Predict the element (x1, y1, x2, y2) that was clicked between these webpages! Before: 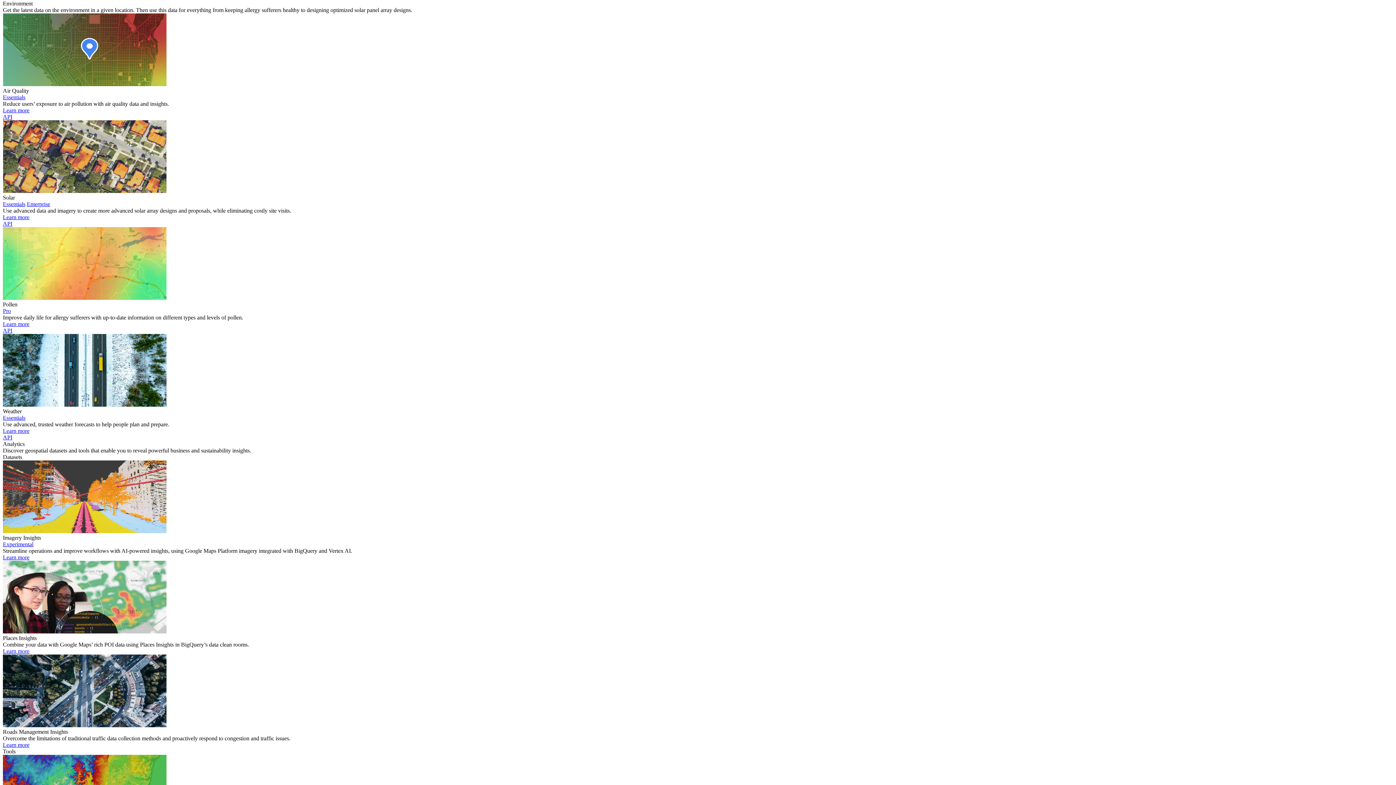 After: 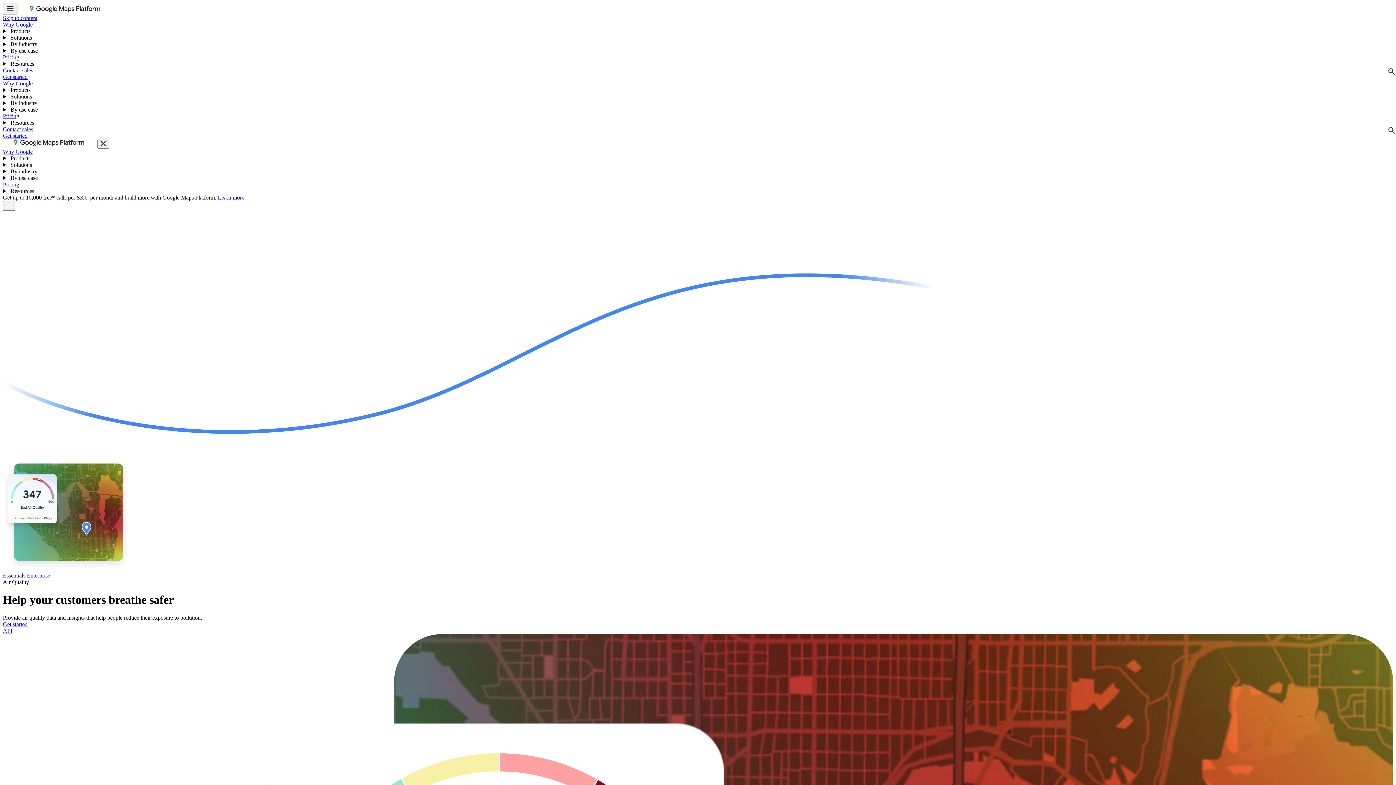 Action: label: Learn about Air Quality bbox: (2, 107, 29, 113)